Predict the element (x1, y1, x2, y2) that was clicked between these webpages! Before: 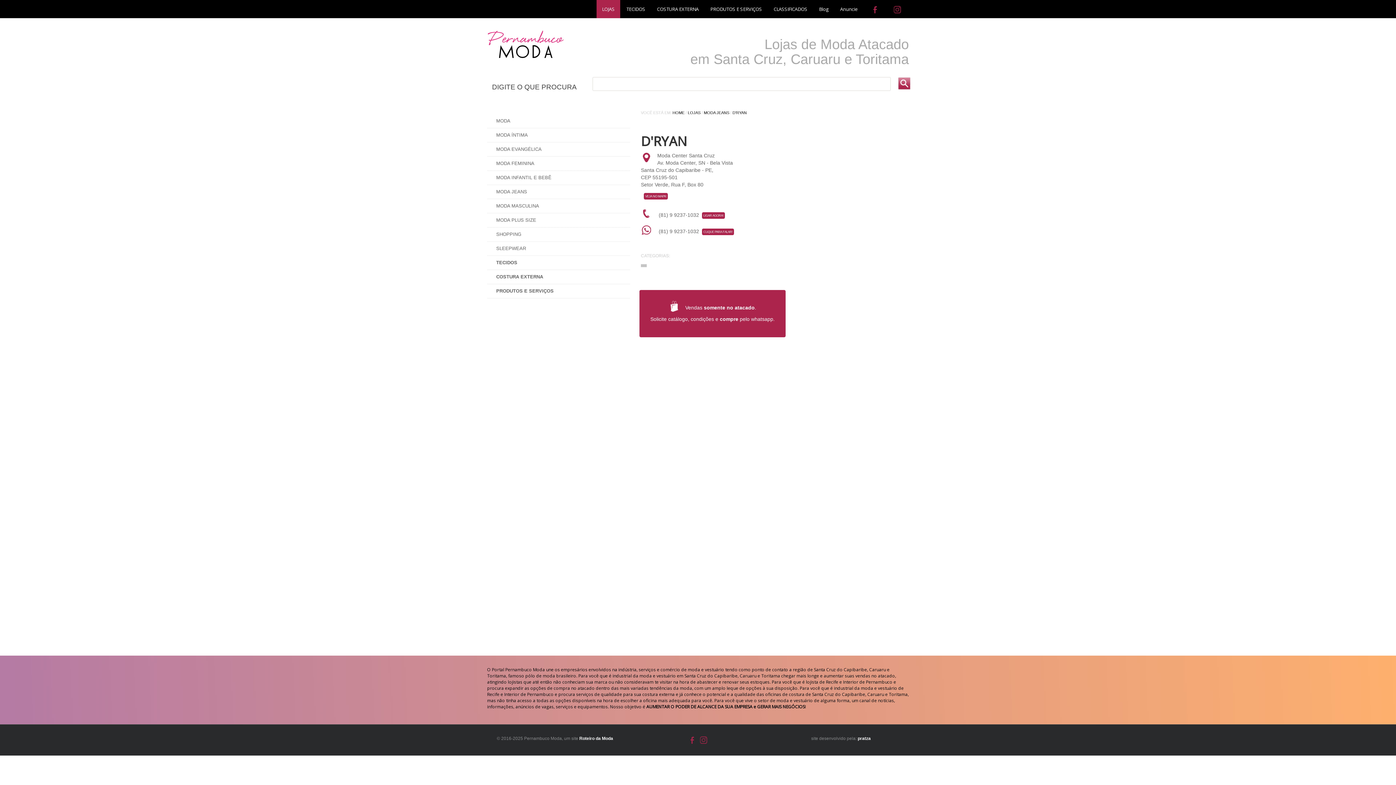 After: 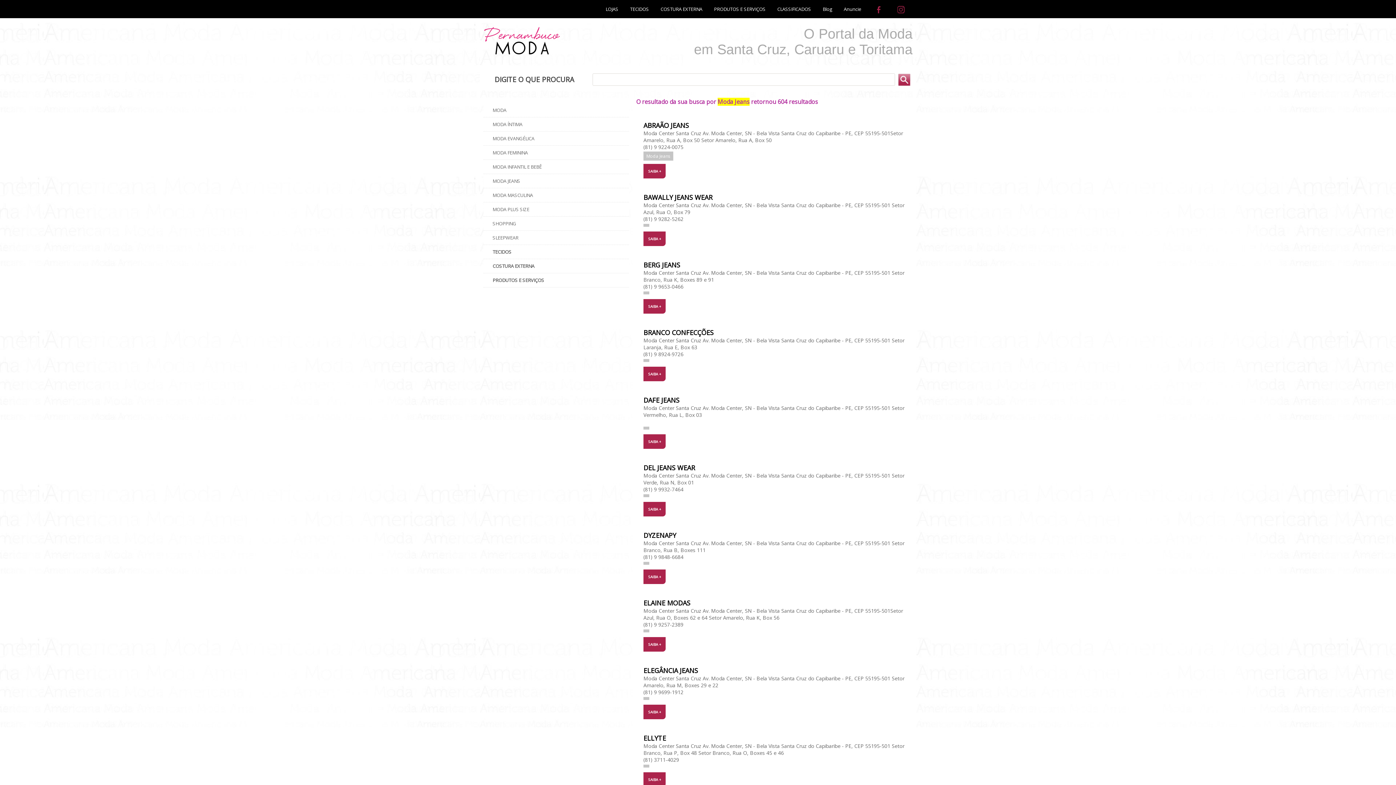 Action: label: MODA JEANS bbox: (704, 110, 729, 114)